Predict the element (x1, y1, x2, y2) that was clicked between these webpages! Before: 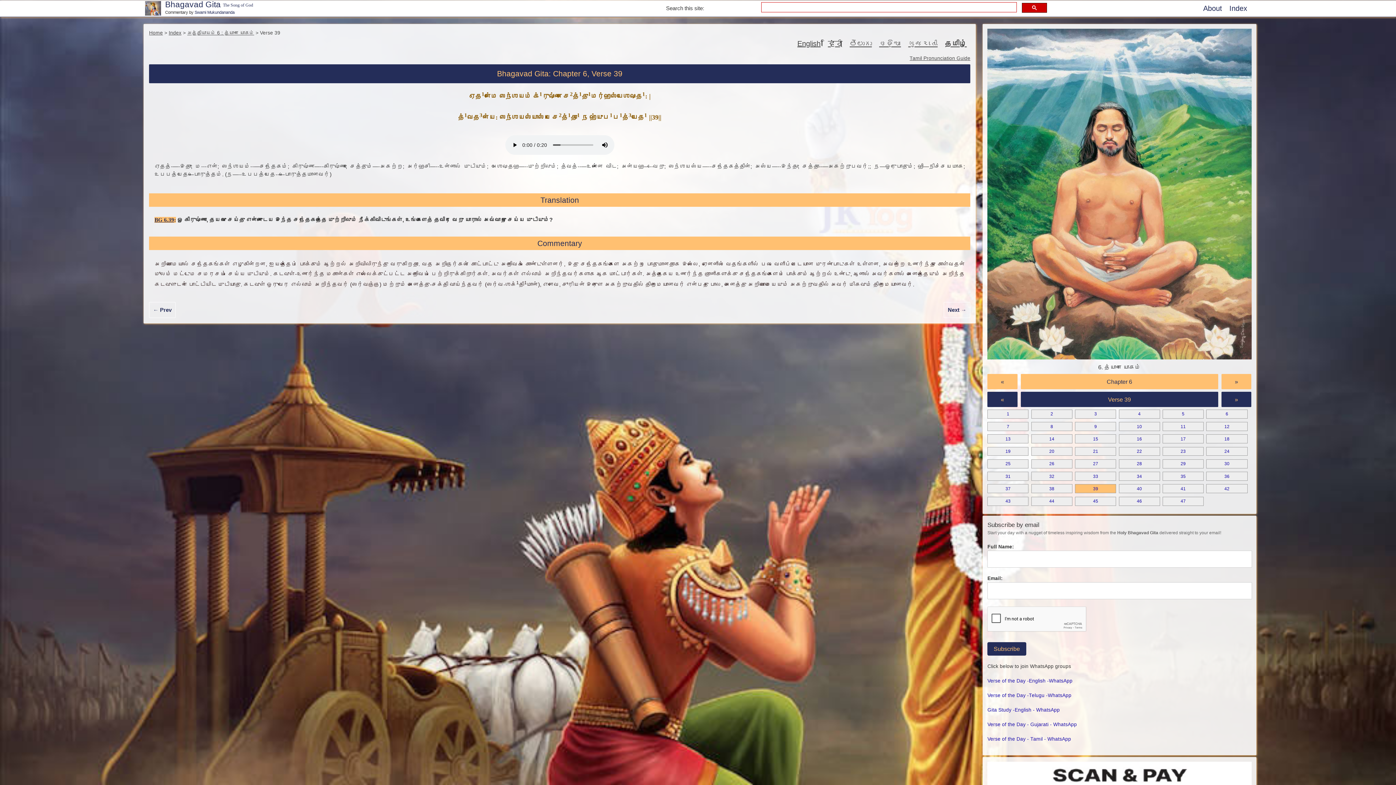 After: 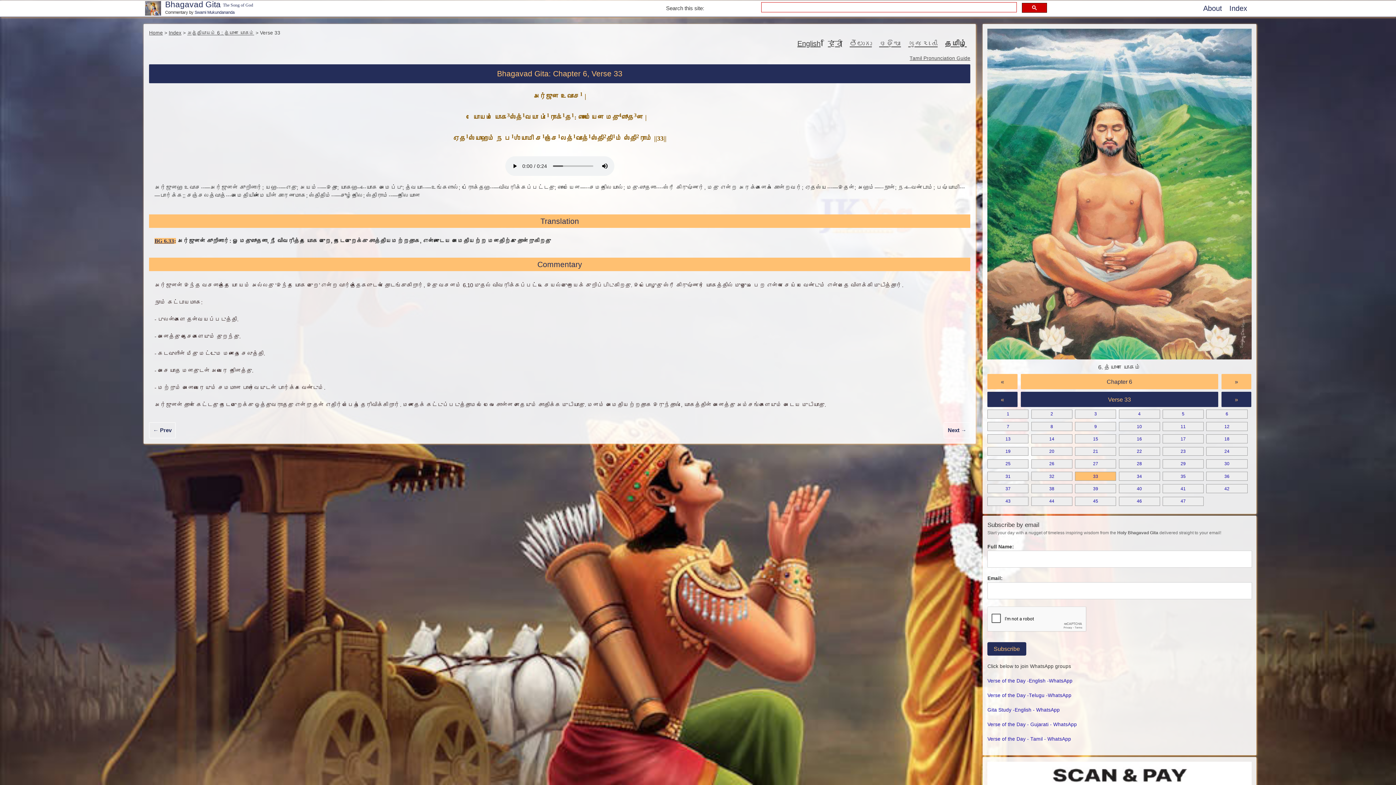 Action: bbox: (1075, 472, 1116, 481) label: 33